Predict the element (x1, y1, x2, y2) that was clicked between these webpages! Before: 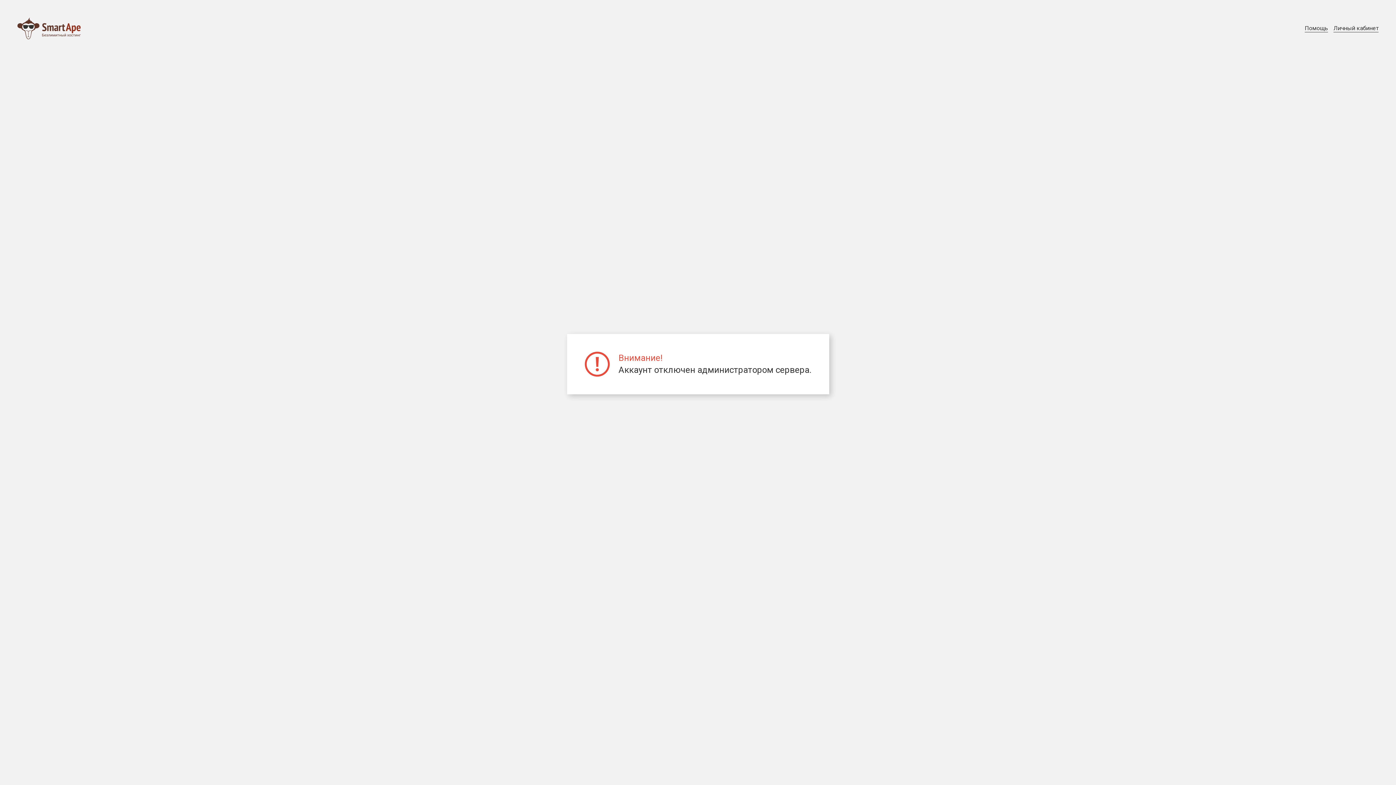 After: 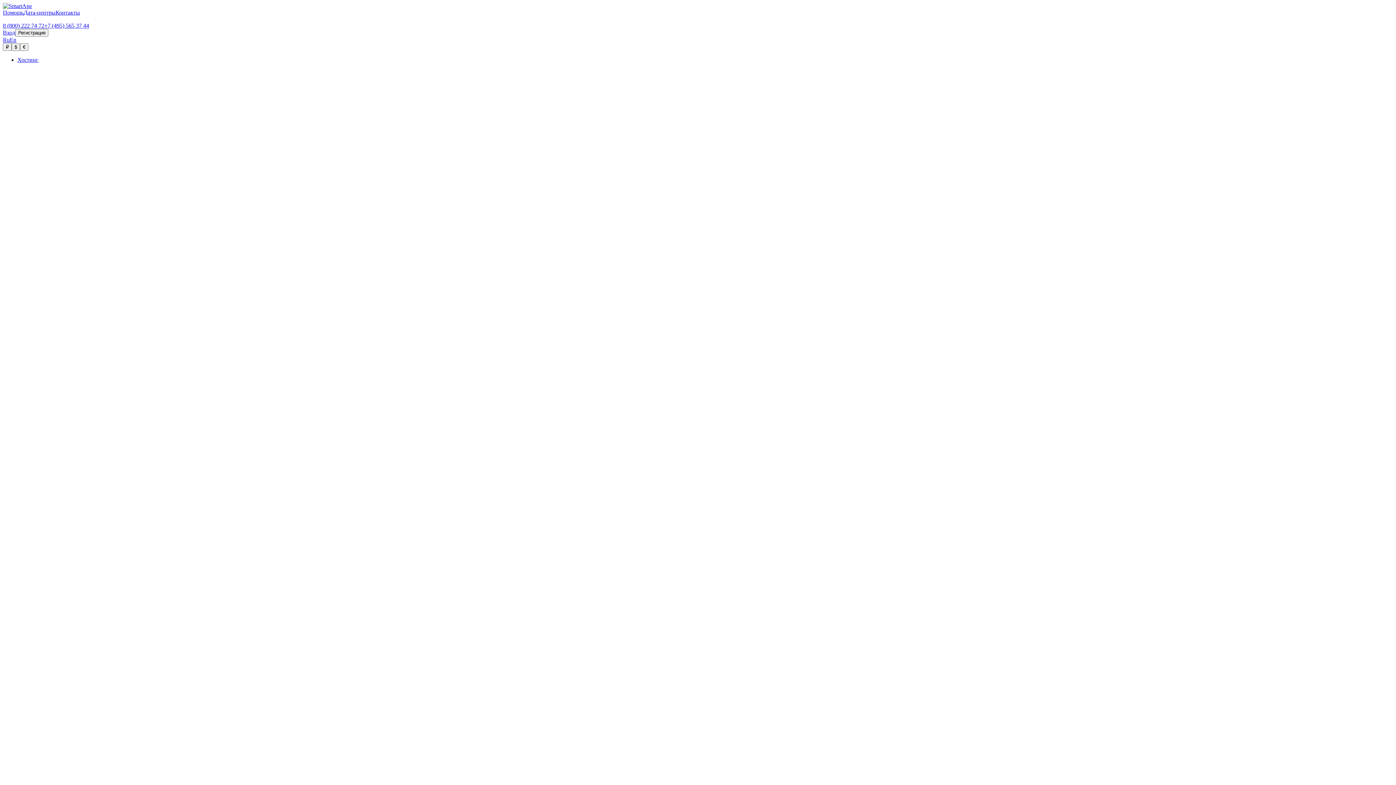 Action: label: Помощь bbox: (1305, 24, 1328, 32)